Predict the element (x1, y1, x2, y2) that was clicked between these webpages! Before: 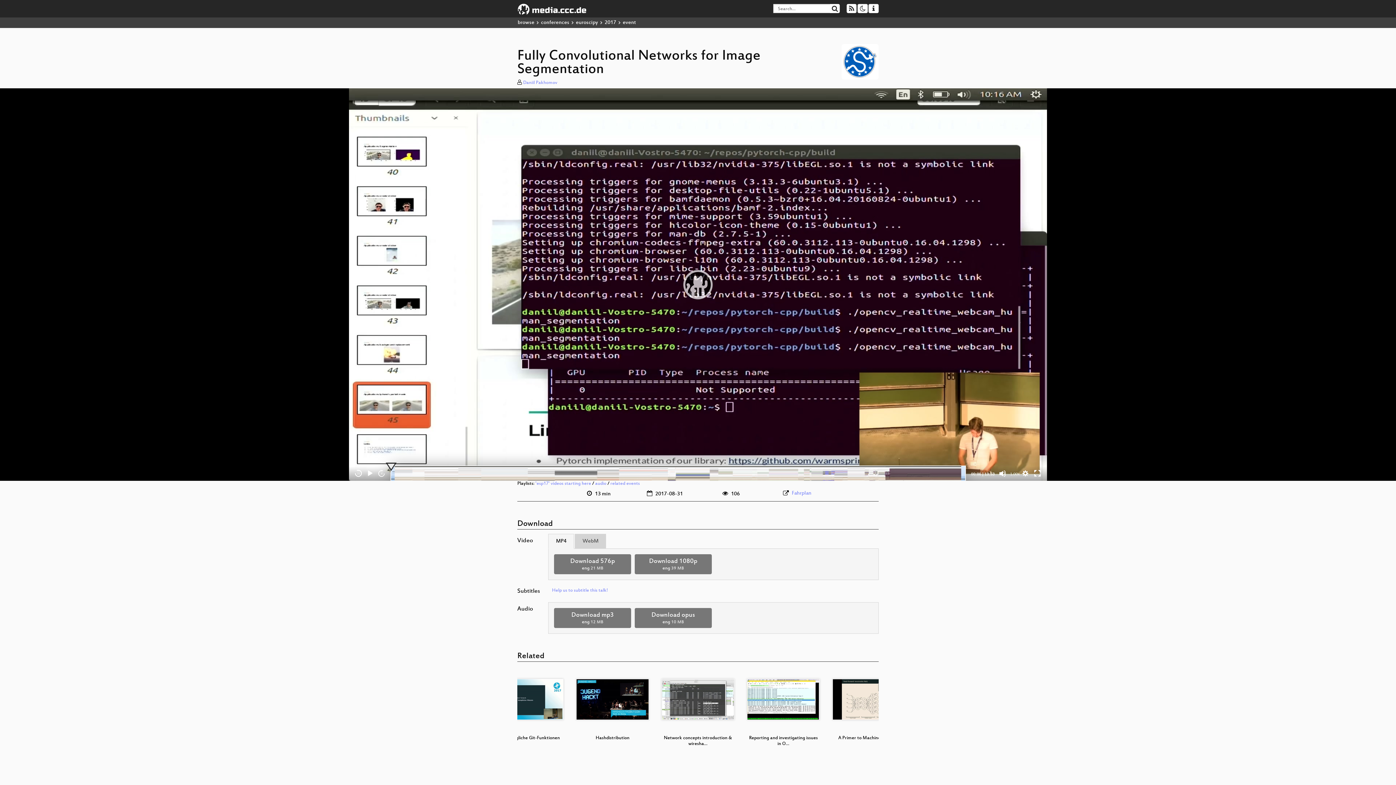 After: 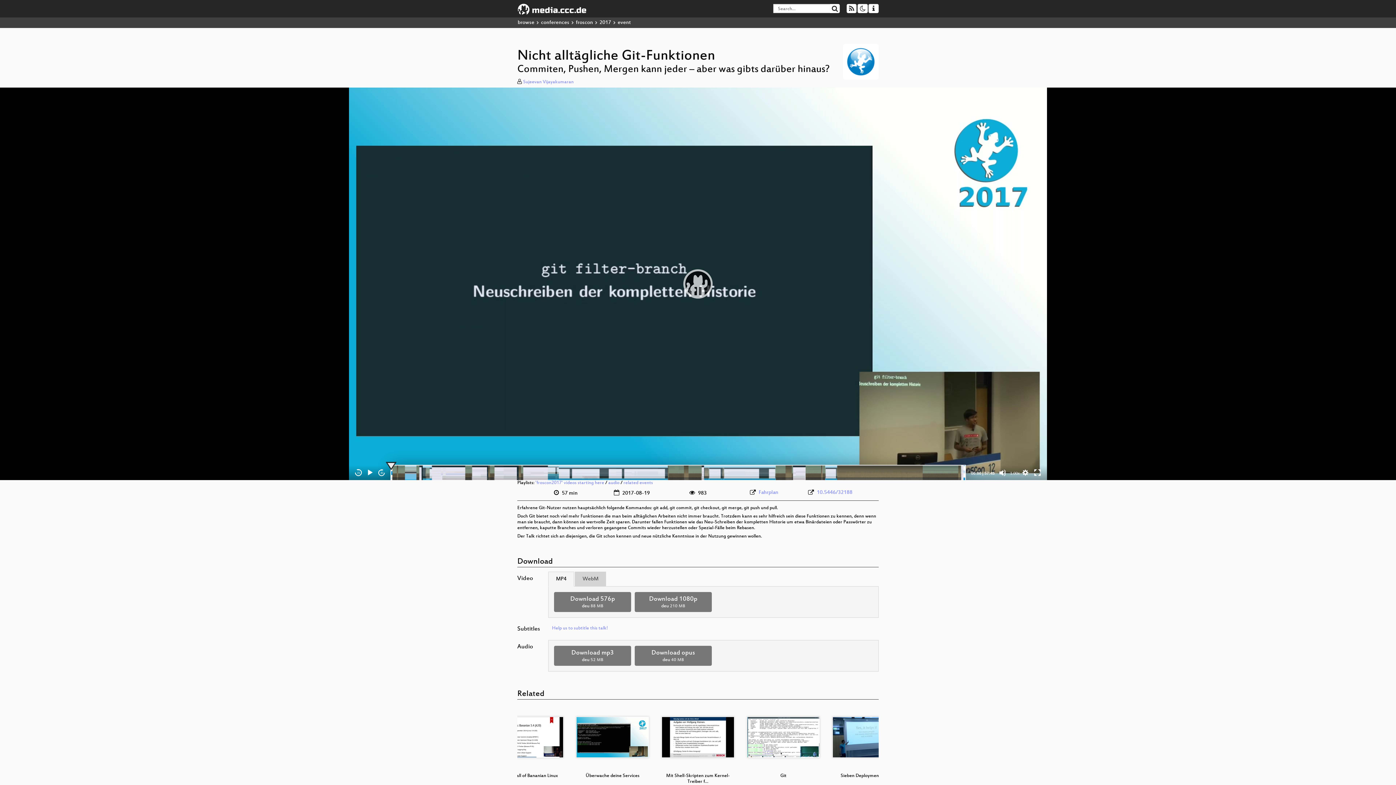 Action: bbox: (840, 697, 913, 702)